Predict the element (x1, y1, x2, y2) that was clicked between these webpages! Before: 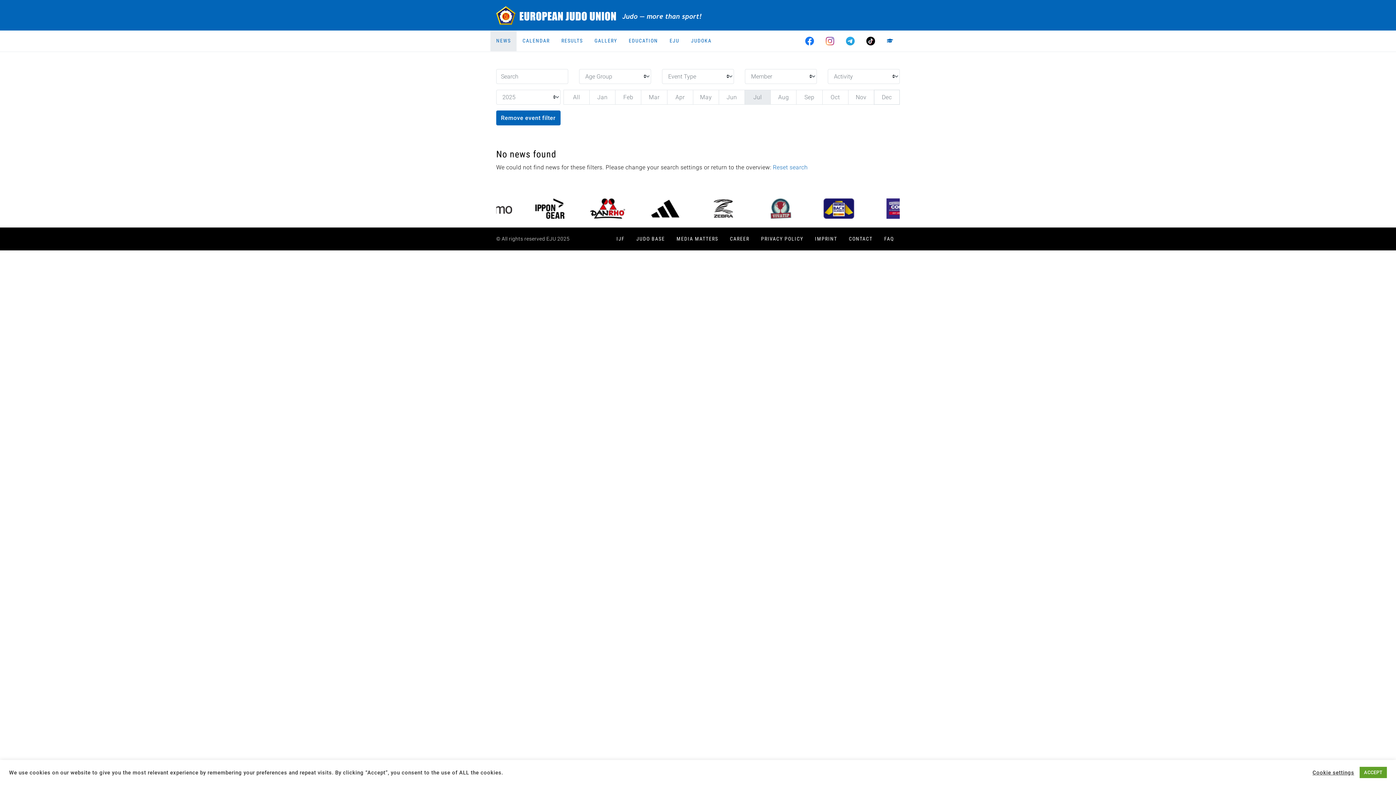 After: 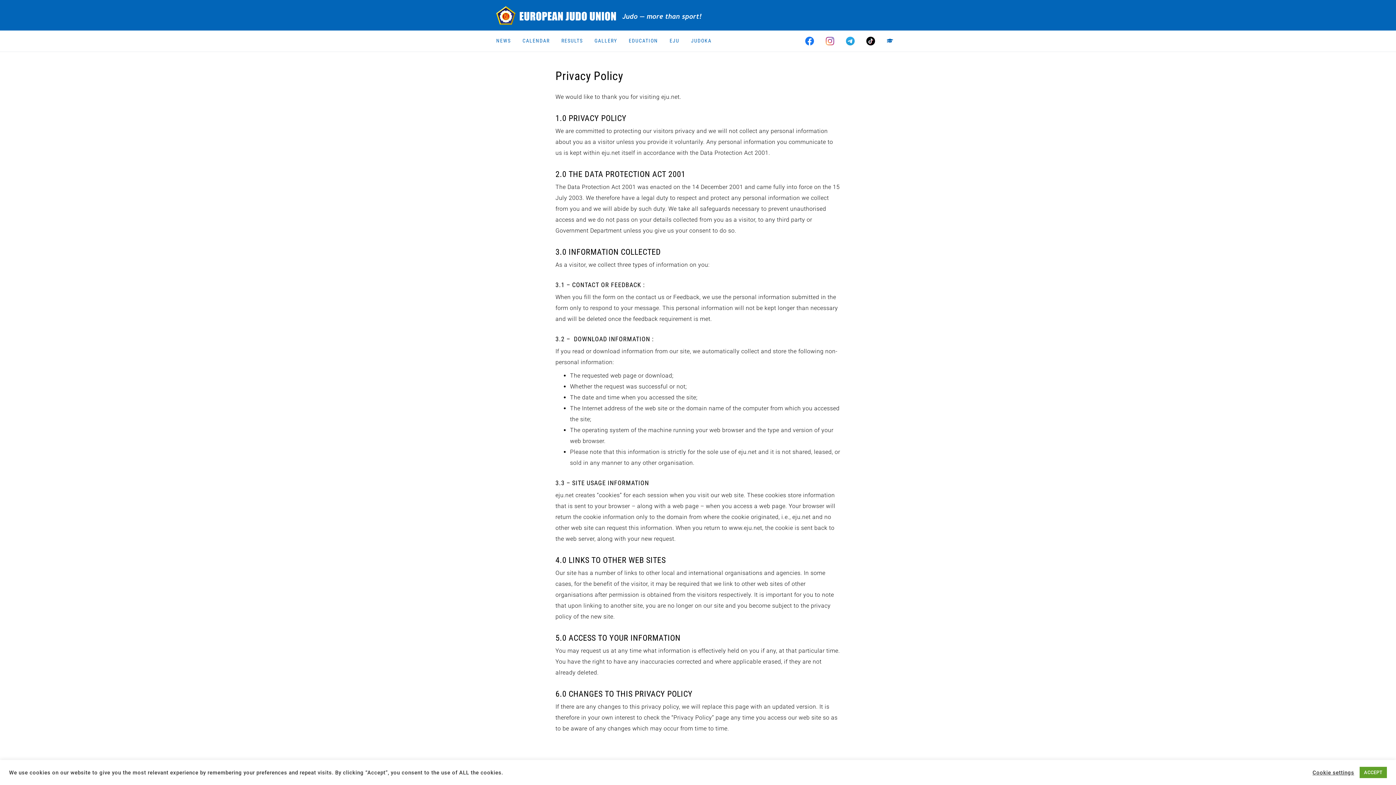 Action: label: PRIVACY POLICY bbox: (755, 227, 809, 250)